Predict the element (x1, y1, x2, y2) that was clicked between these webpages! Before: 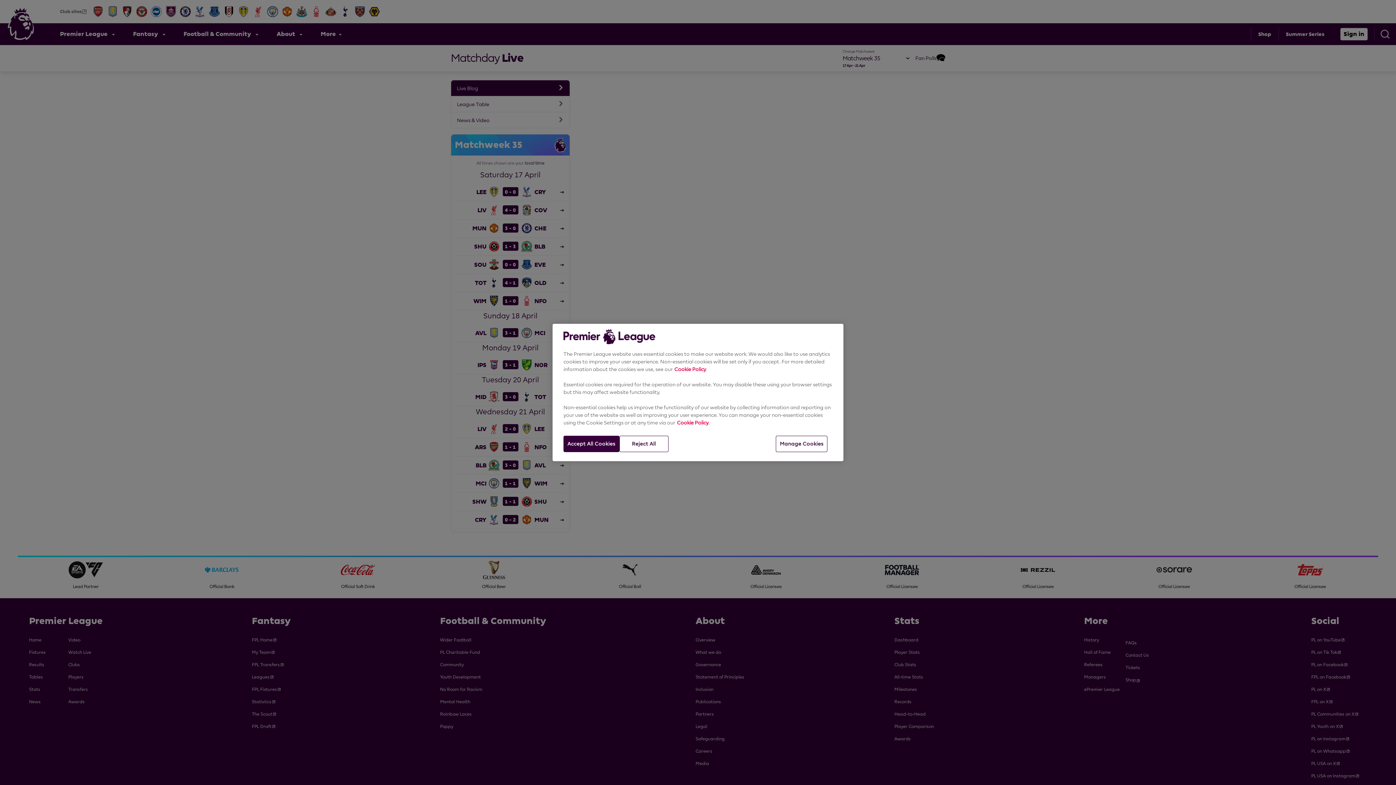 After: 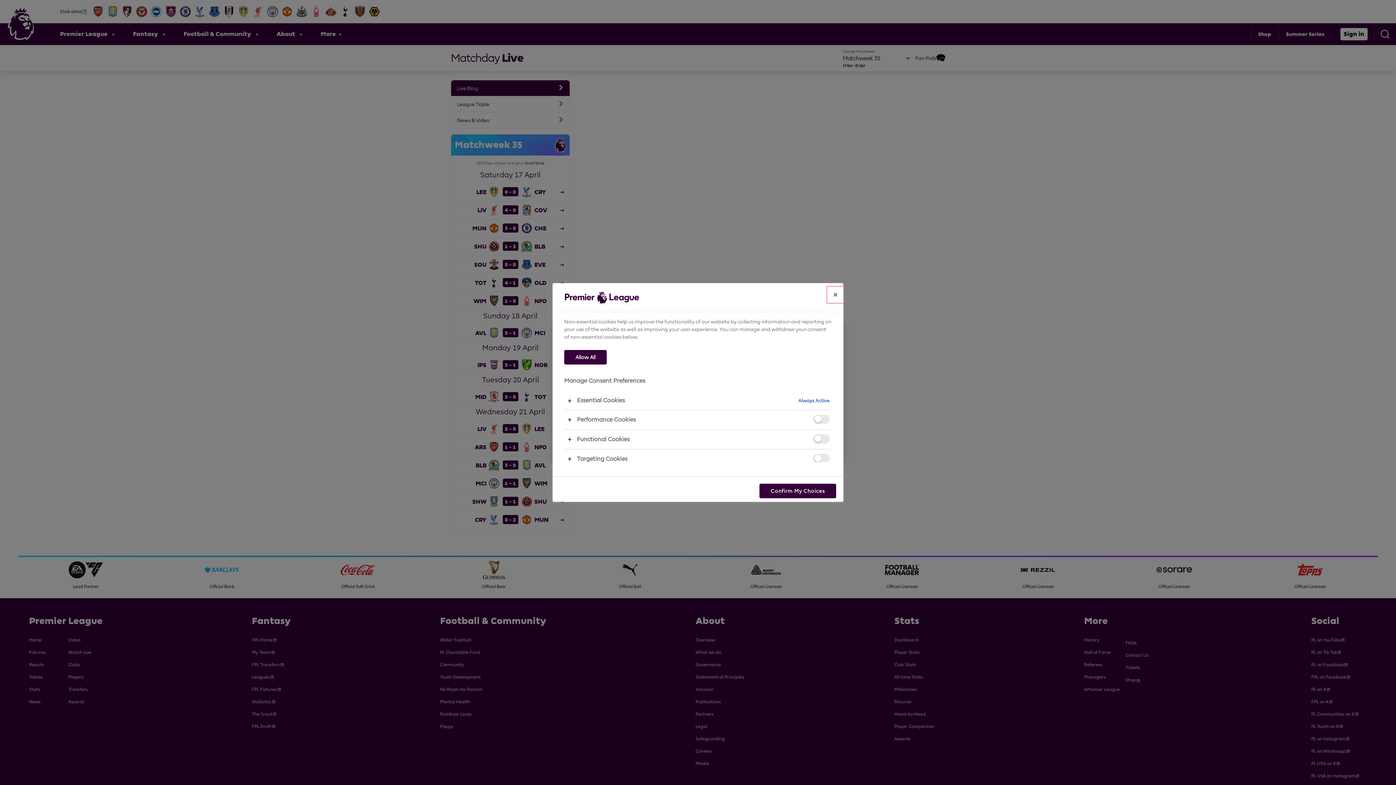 Action: label: Manage Cookies bbox: (776, 436, 827, 452)